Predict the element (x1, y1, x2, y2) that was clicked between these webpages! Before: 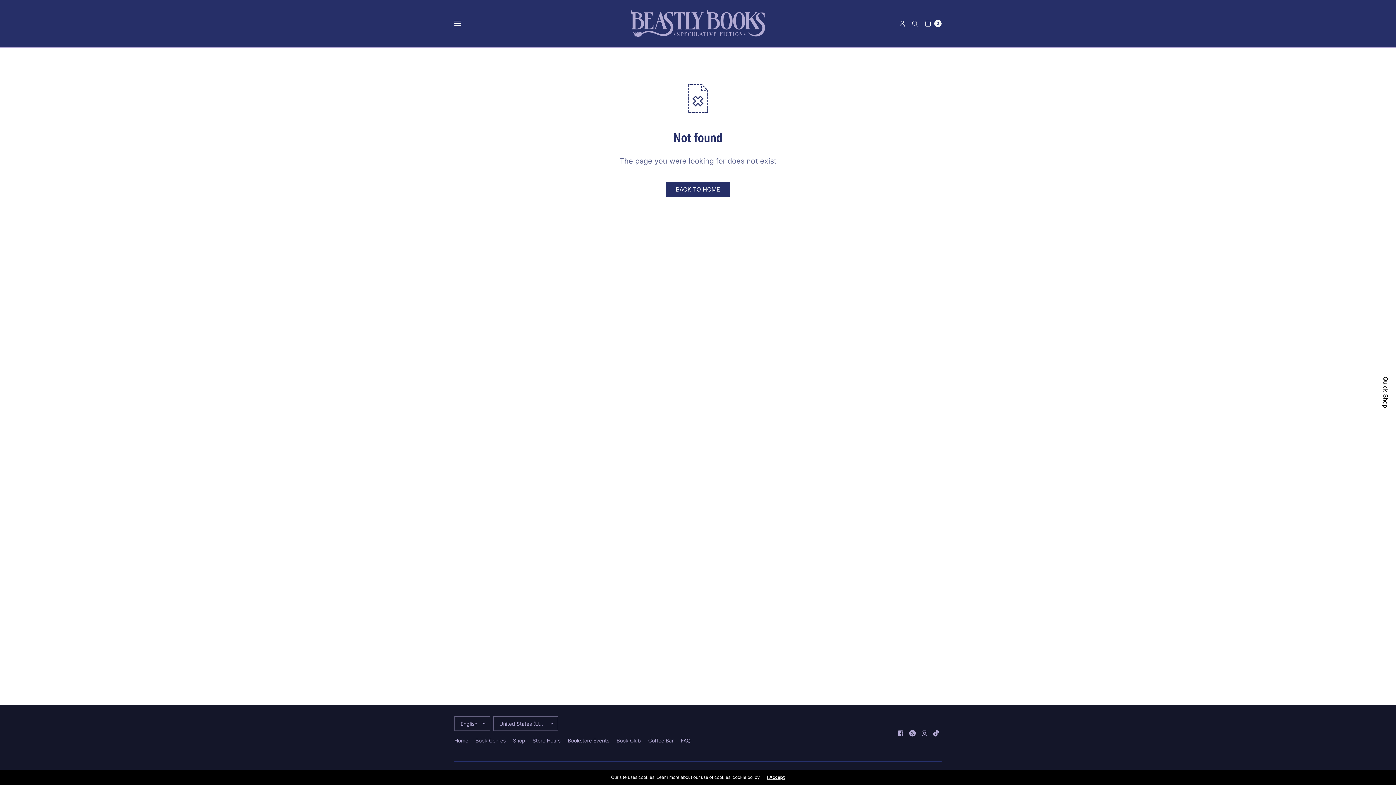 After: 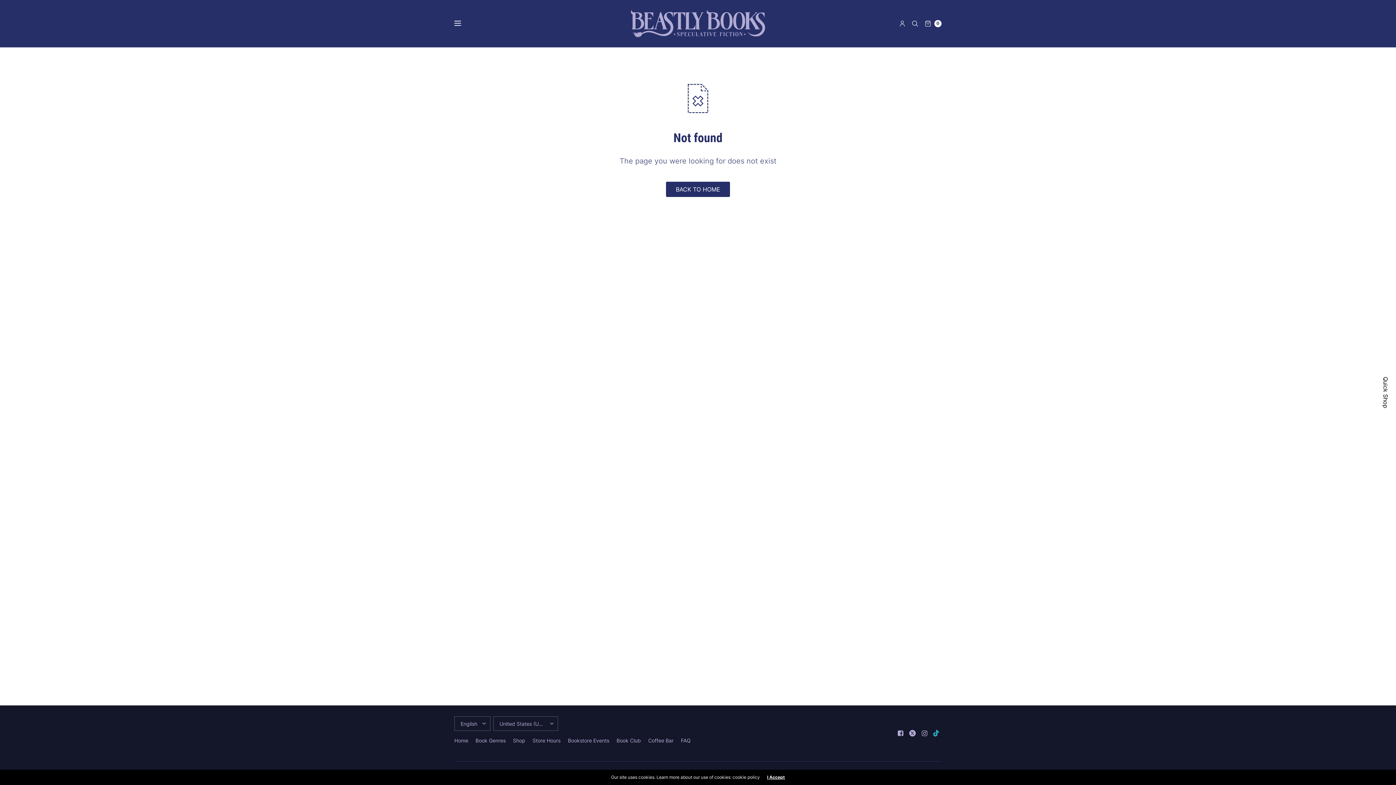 Action: bbox: (933, 730, 939, 737)